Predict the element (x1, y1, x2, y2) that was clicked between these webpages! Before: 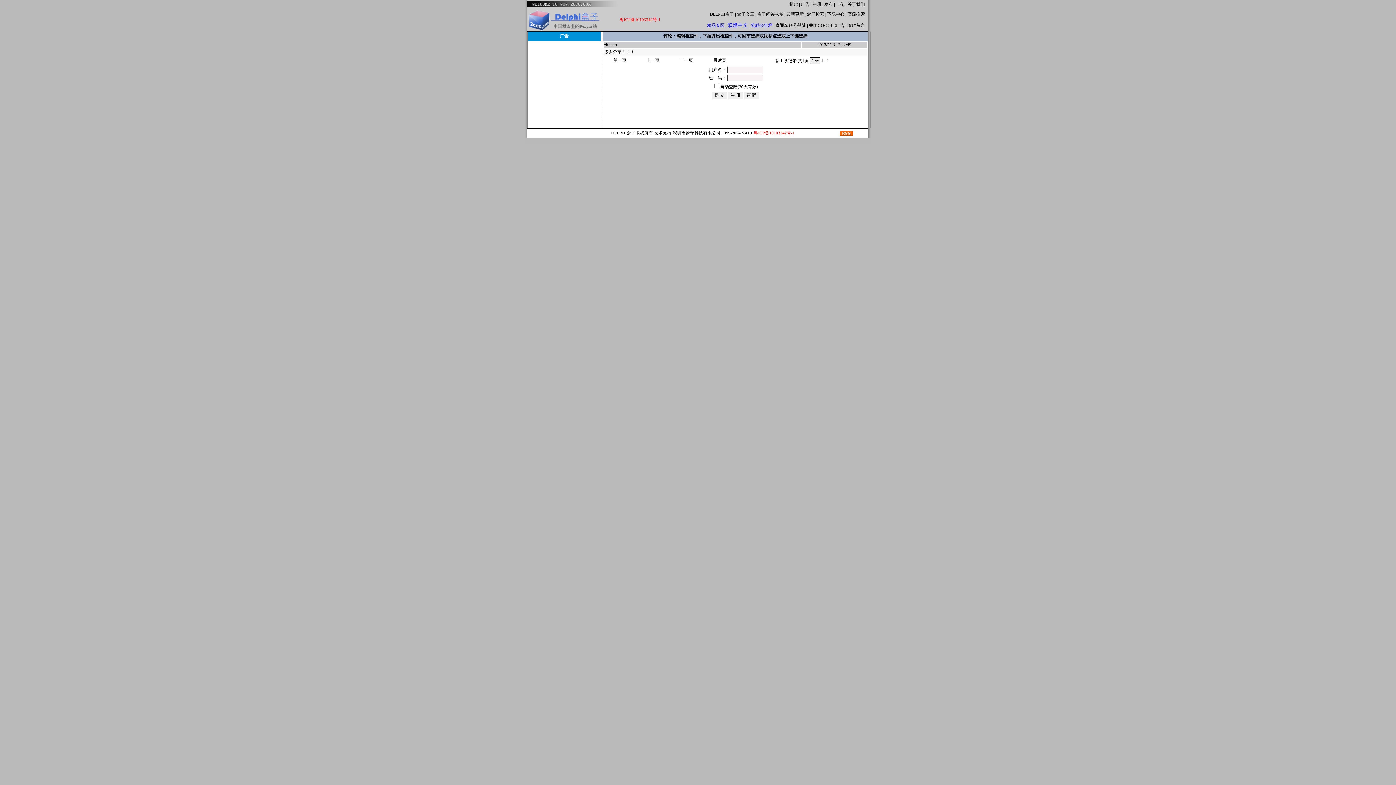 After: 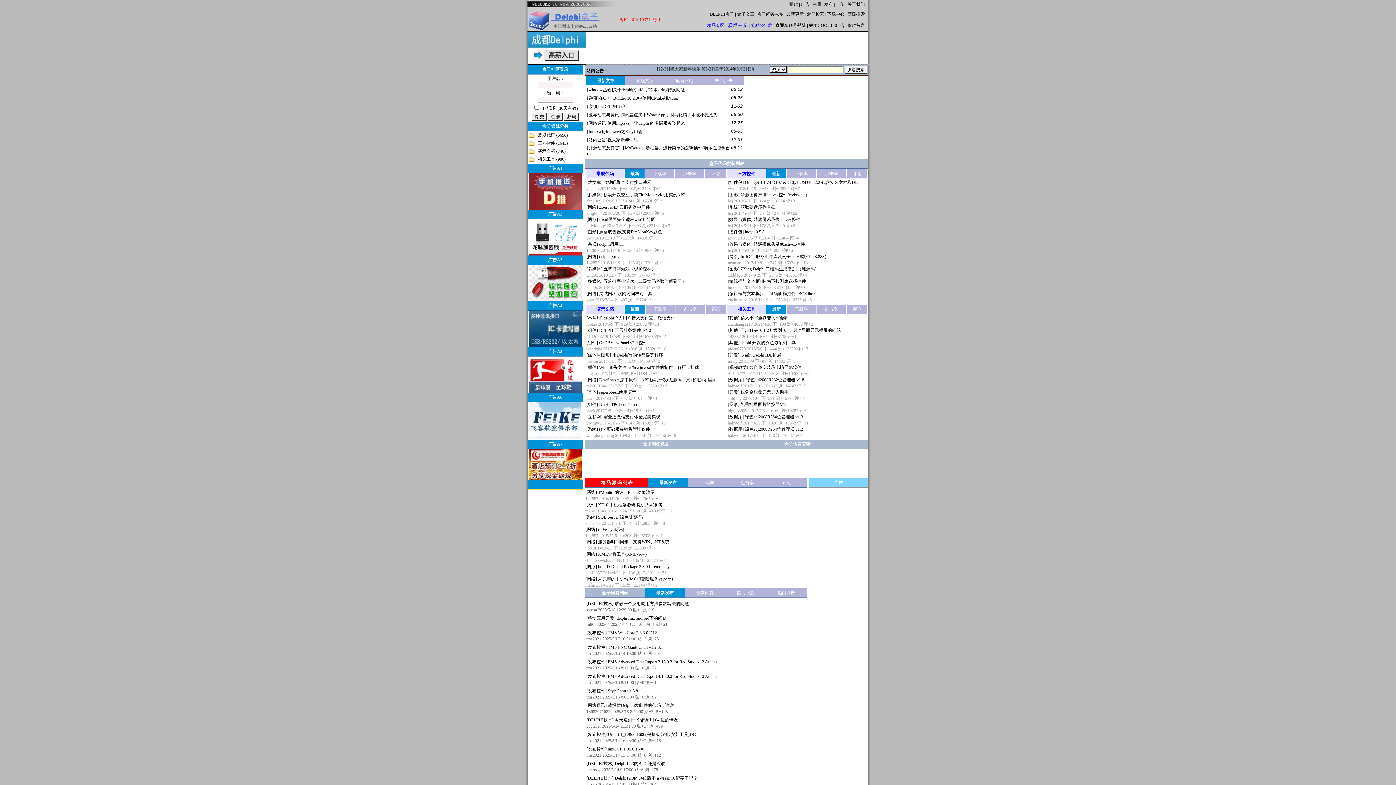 Action: label: DELPHI盒子 bbox: (709, 11, 734, 16)